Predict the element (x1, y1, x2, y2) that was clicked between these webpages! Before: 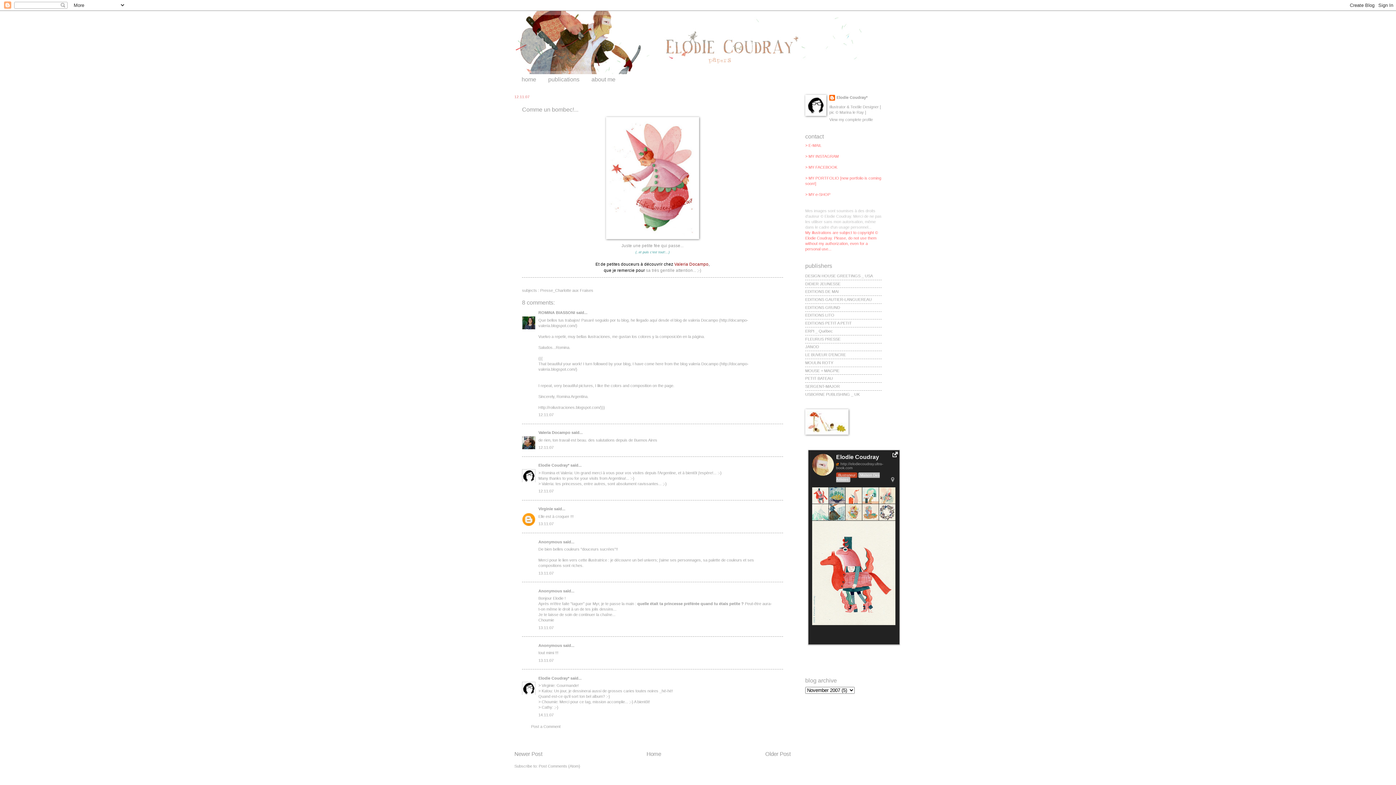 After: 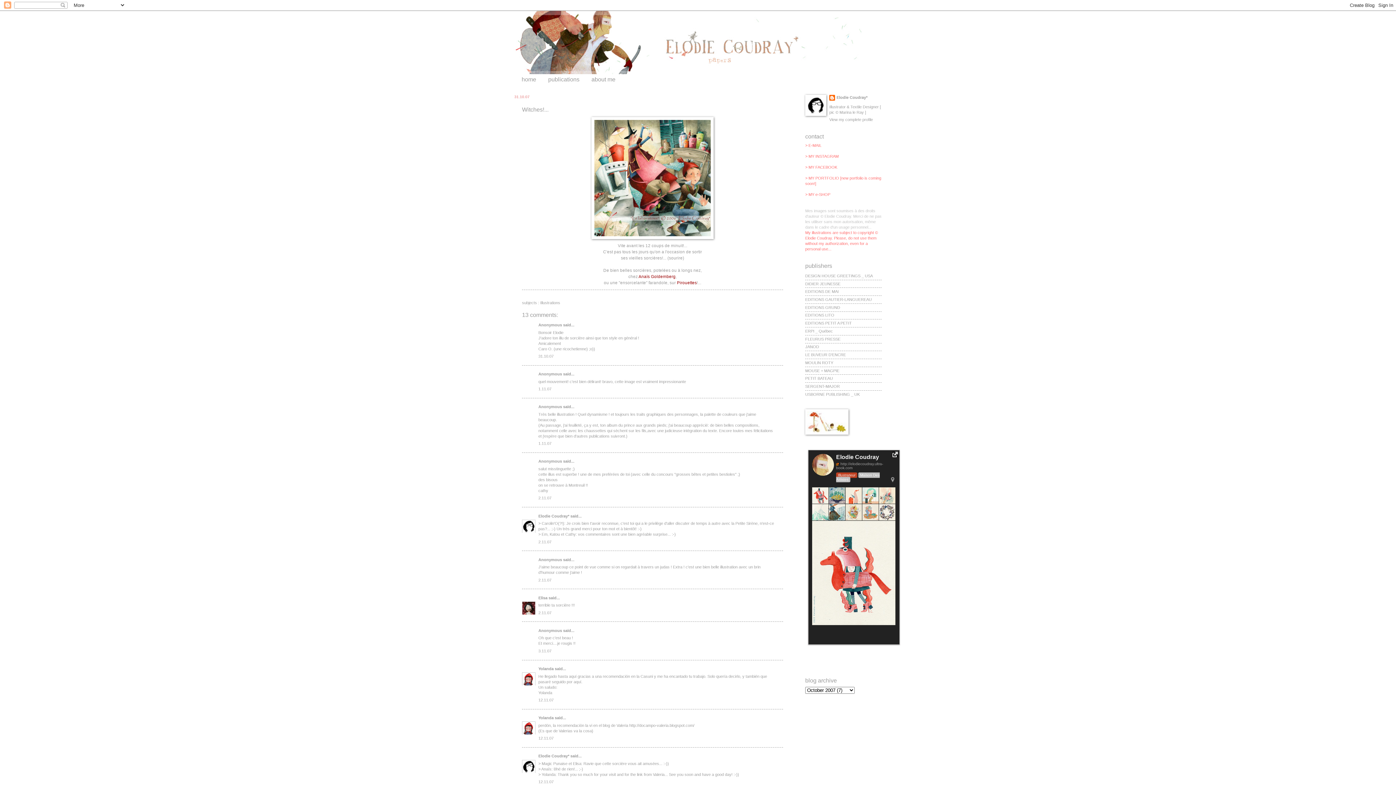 Action: label: Older Post bbox: (765, 751, 790, 757)